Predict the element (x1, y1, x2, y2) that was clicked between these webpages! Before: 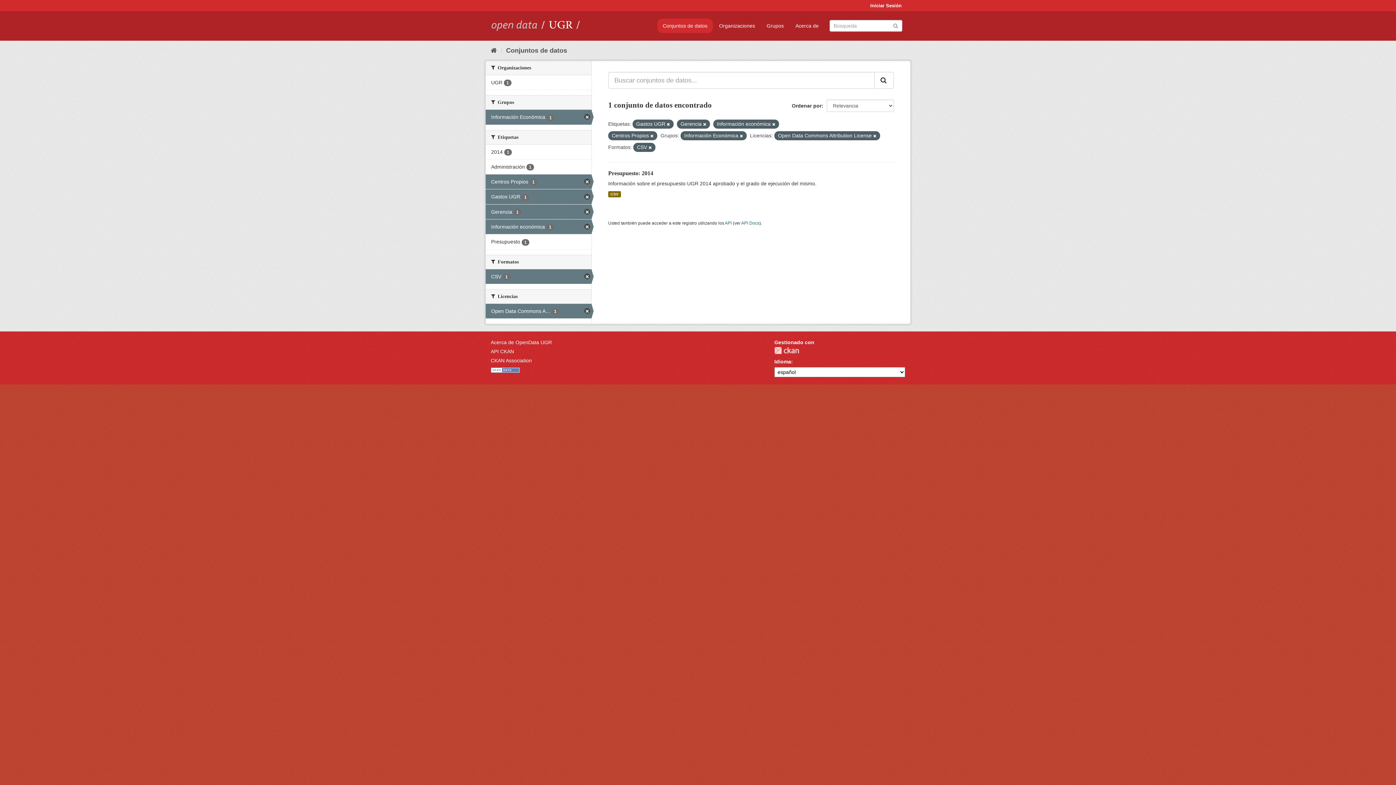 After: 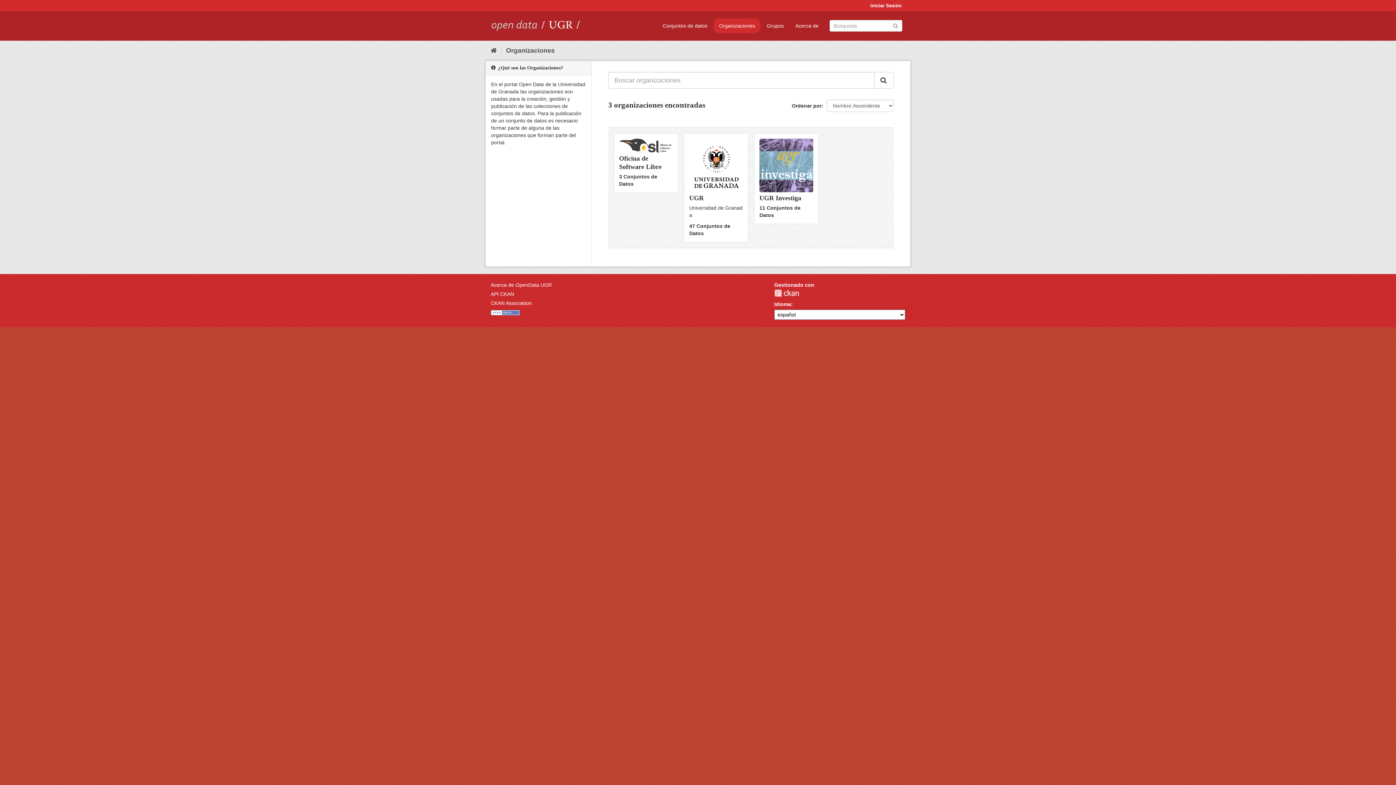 Action: bbox: (713, 18, 760, 33) label: Organizaciones